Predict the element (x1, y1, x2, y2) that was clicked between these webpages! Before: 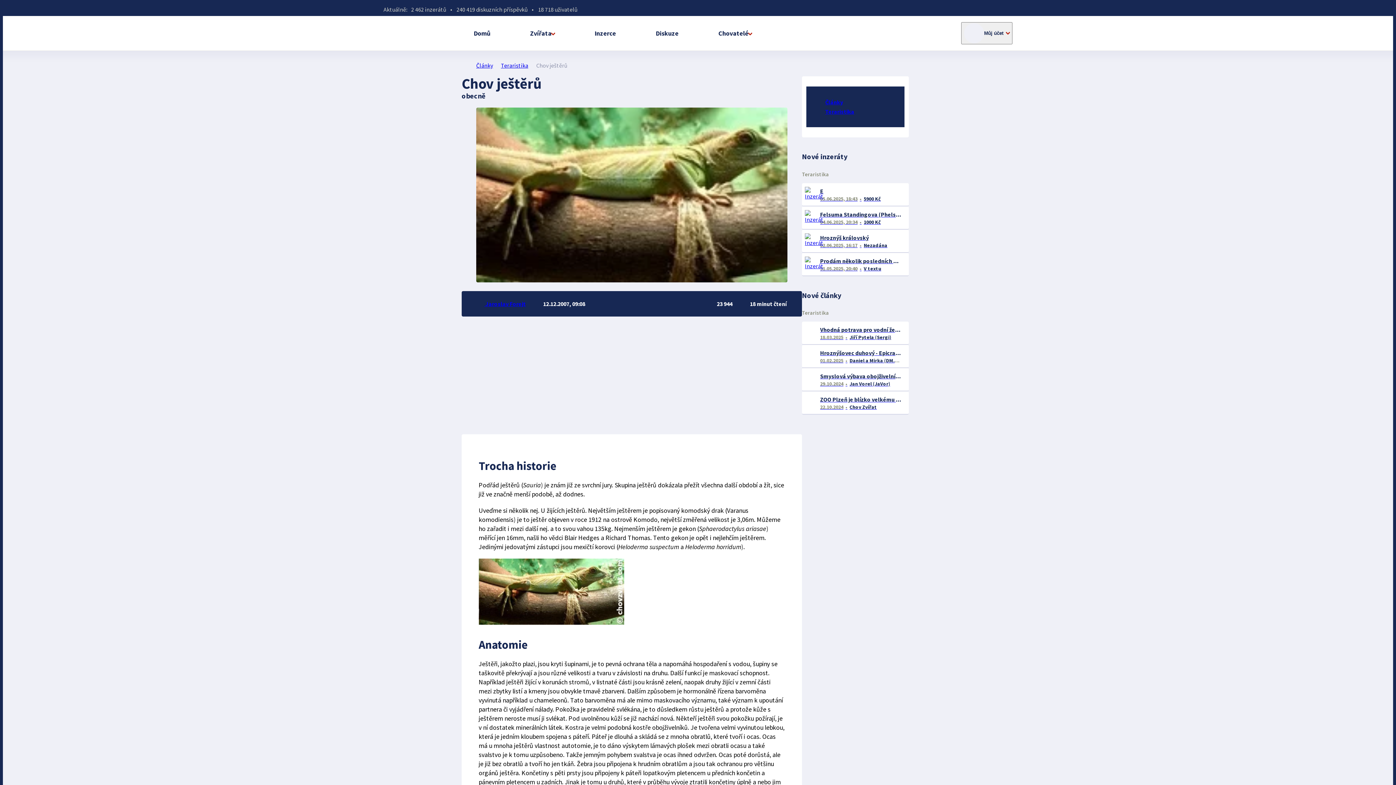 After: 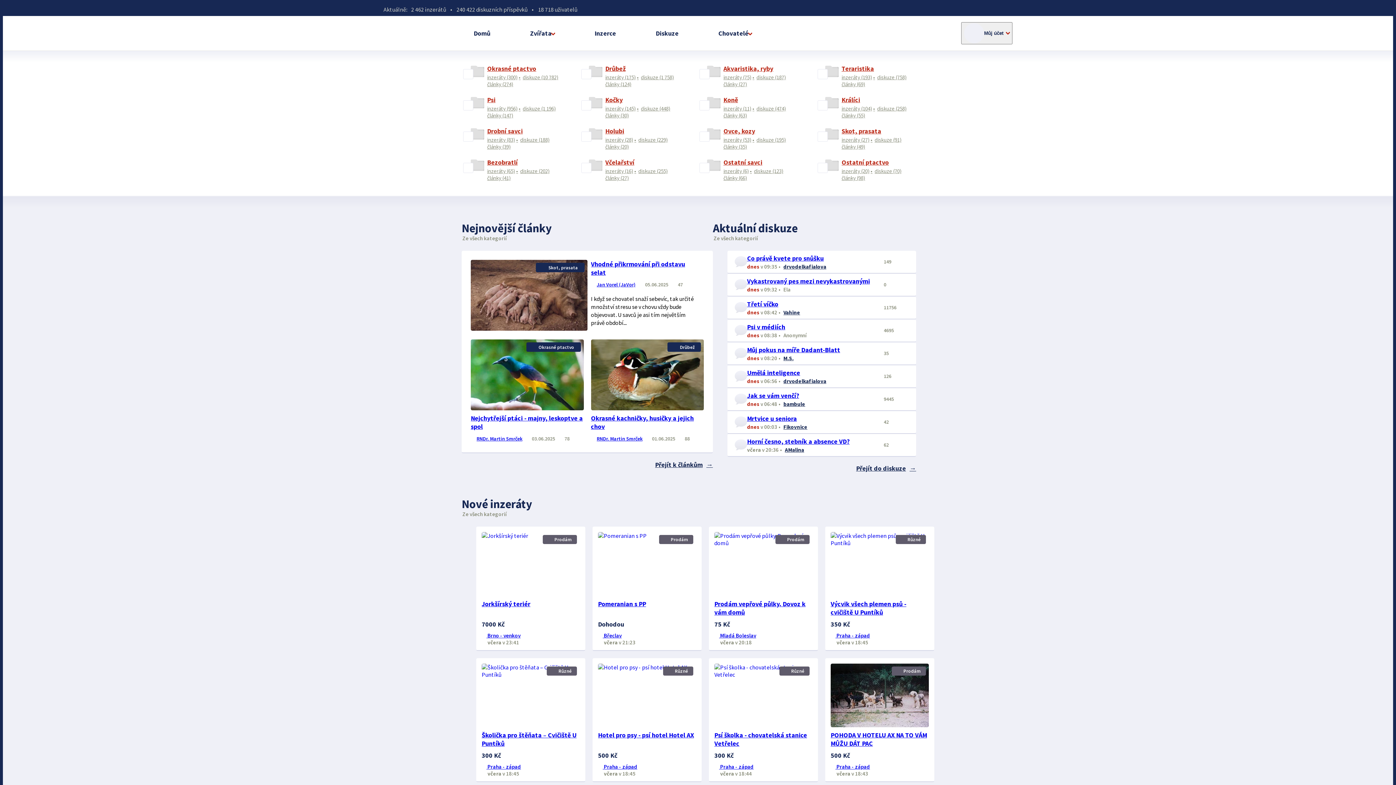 Action: label: Domů bbox: (461, 16, 494, 50)